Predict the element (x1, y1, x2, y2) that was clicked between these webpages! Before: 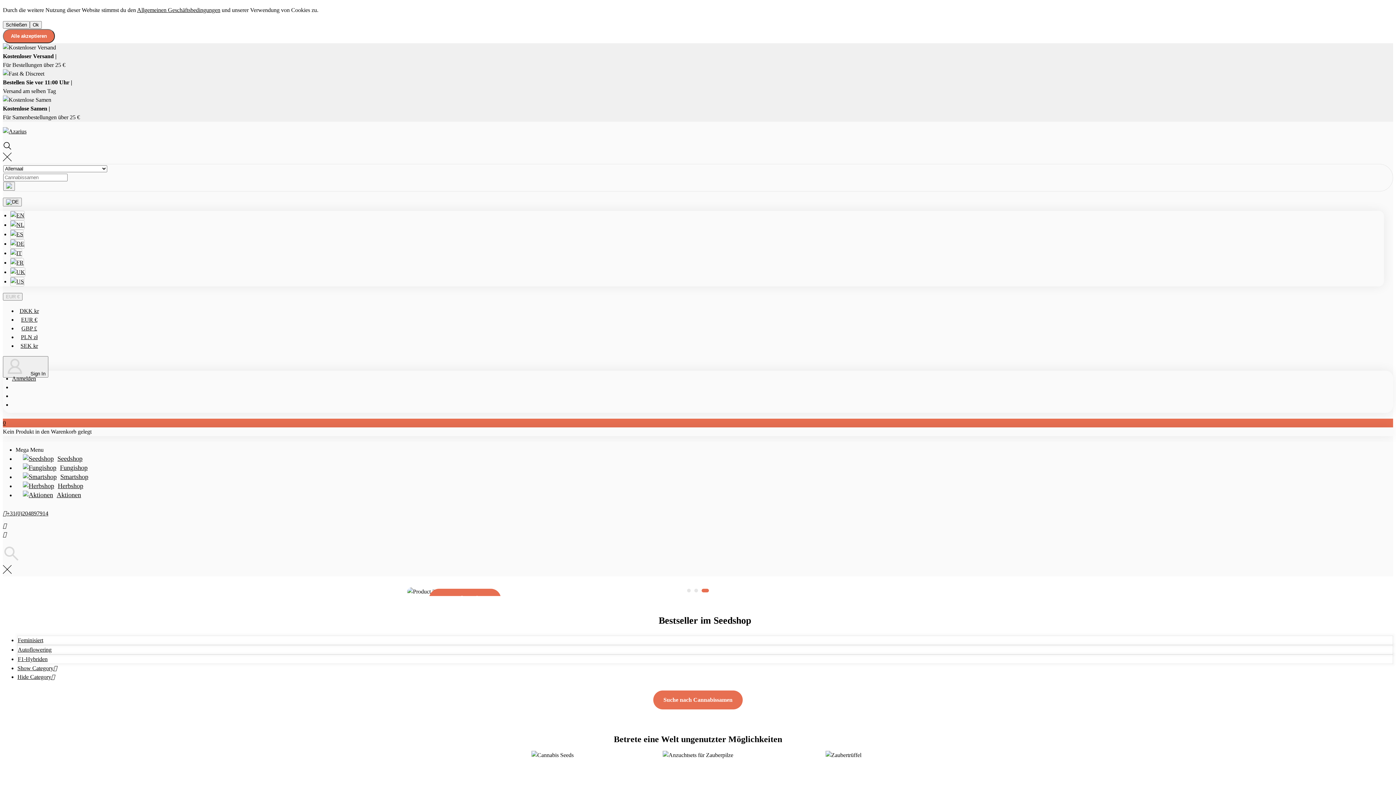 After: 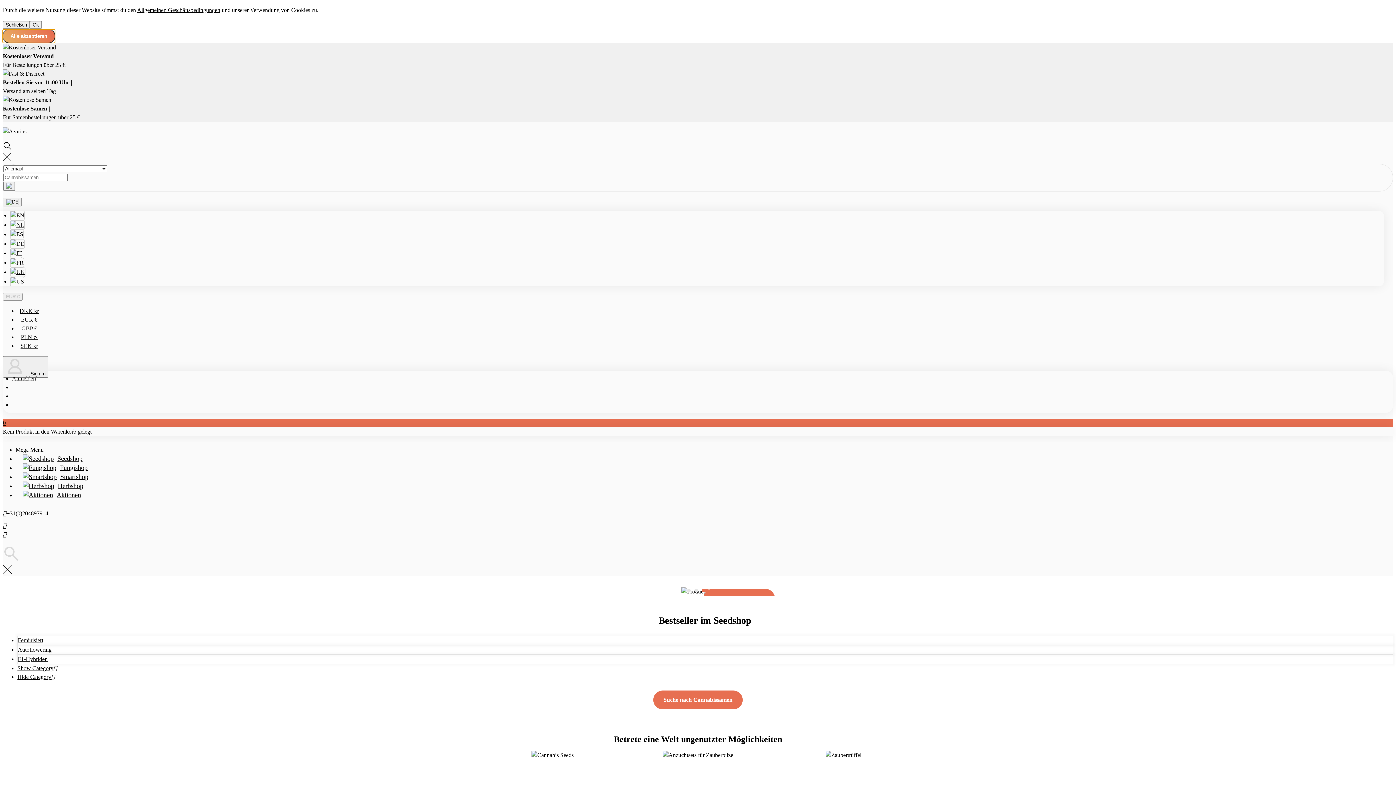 Action: bbox: (2, 29, 54, 43) label: Alle akzeptieren